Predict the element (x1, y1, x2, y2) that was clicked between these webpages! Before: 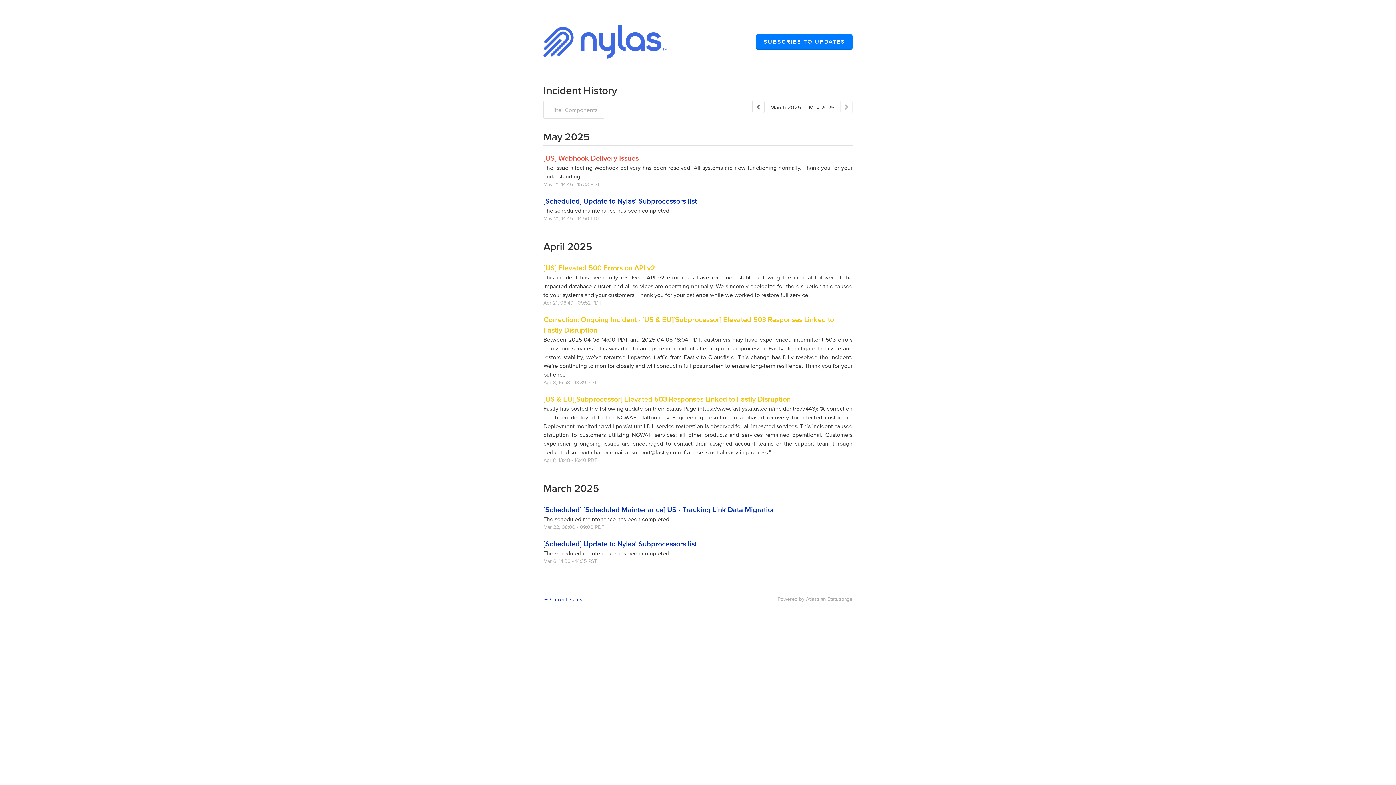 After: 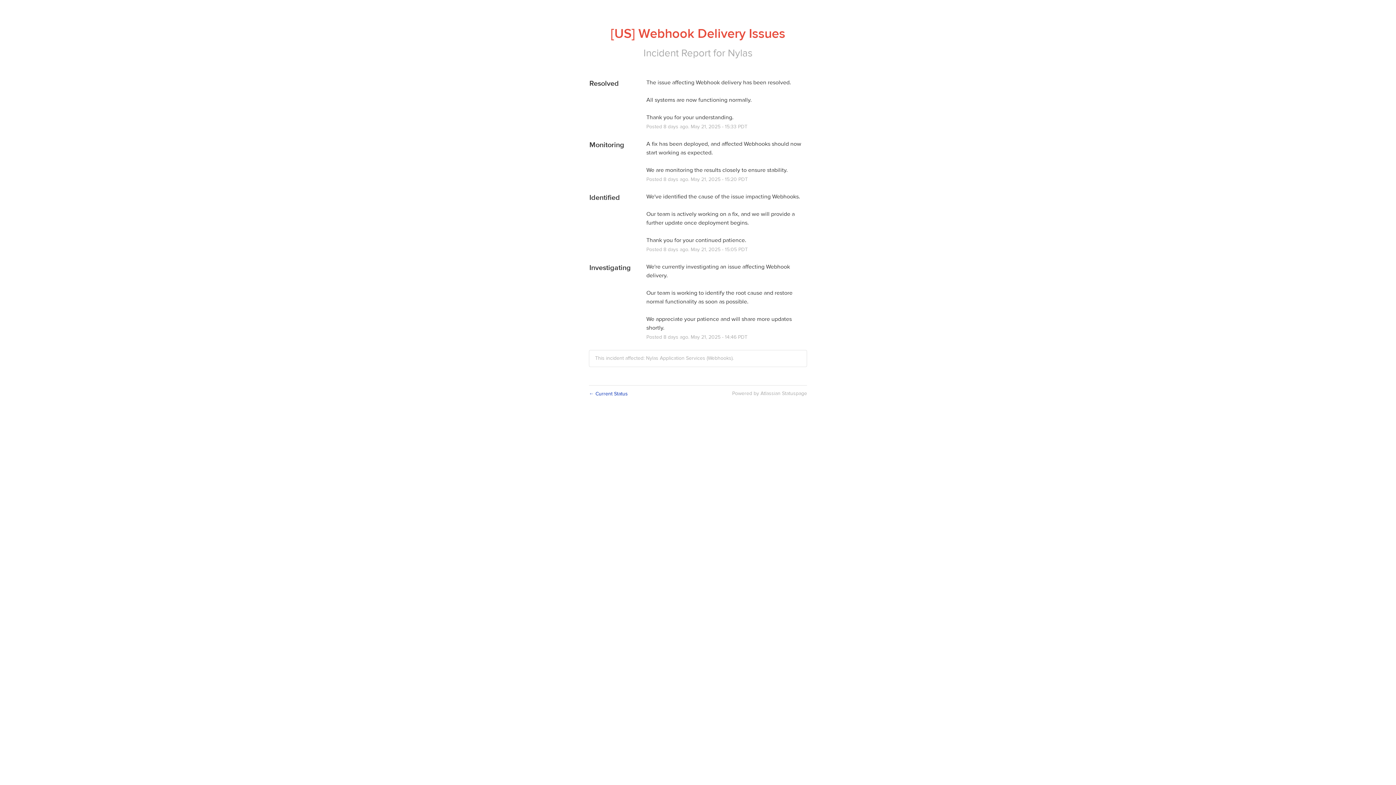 Action: label: [US] Webhook Delivery Issues bbox: (543, 153, 638, 162)